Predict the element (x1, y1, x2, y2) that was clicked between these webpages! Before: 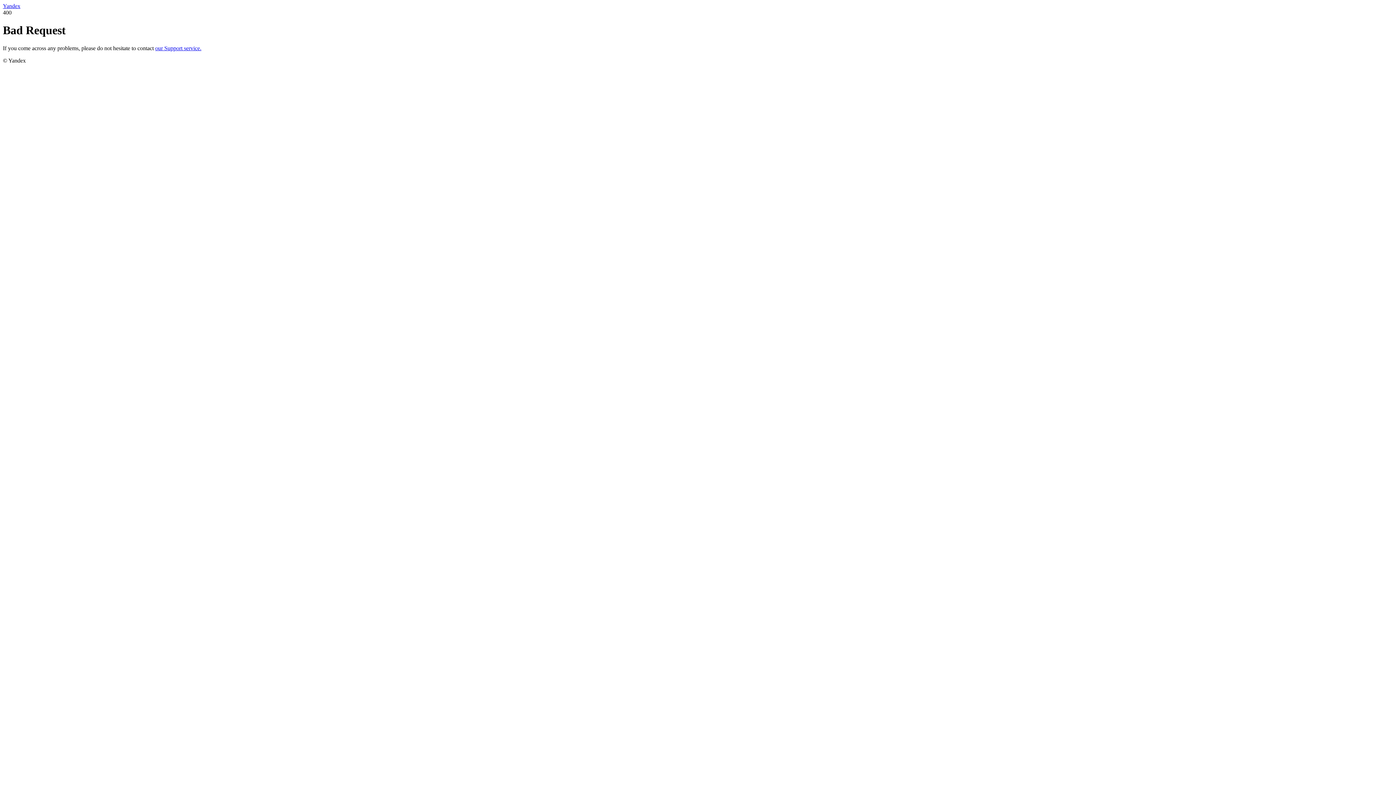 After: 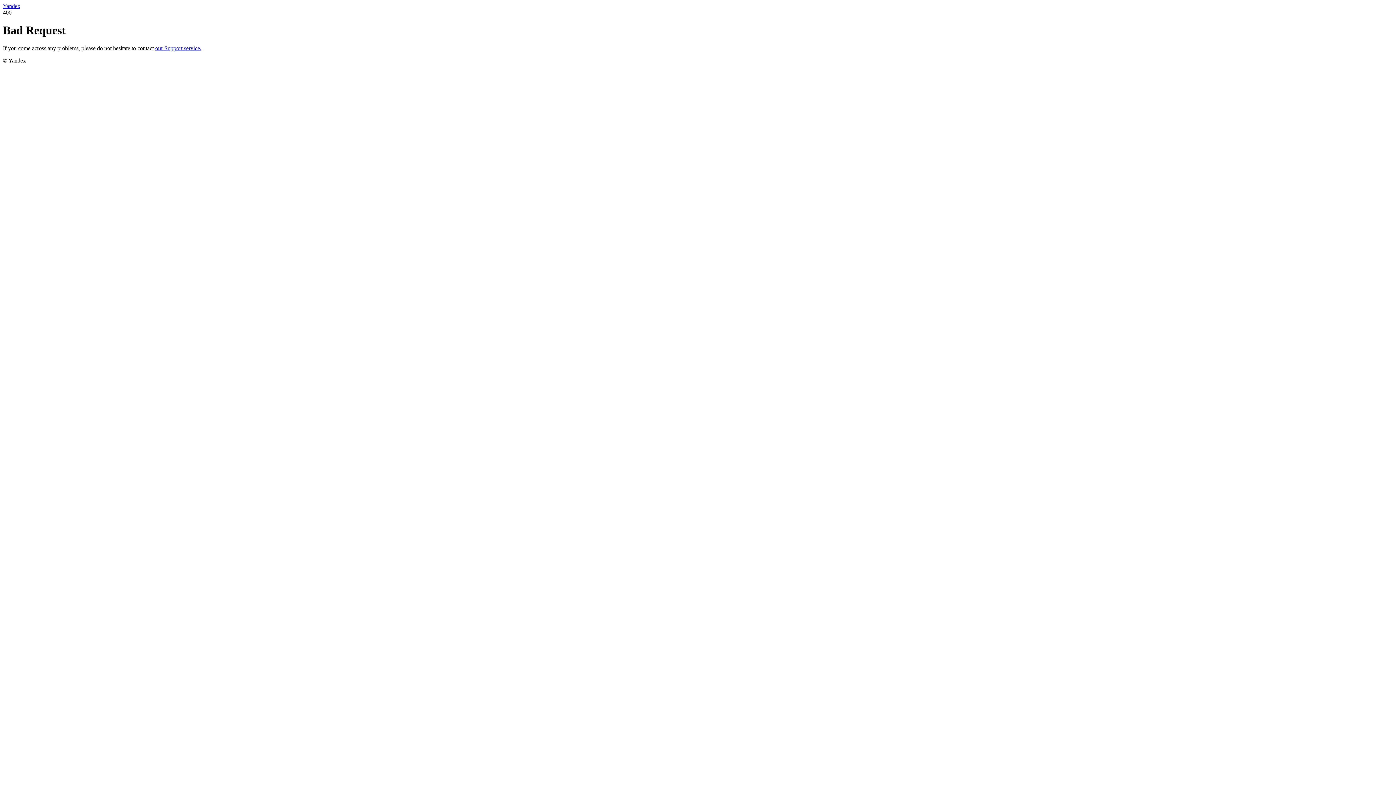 Action: label: Yandex bbox: (2, 2, 20, 9)